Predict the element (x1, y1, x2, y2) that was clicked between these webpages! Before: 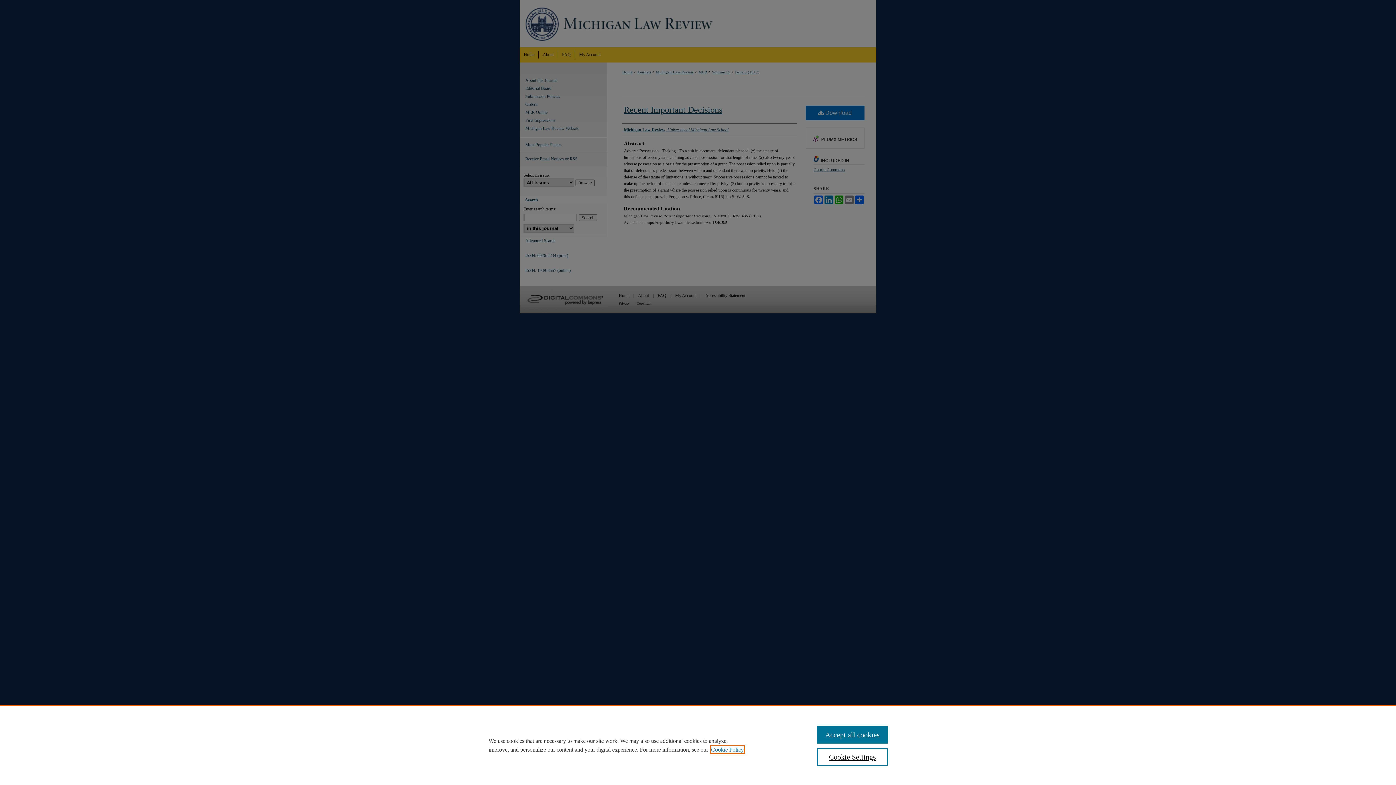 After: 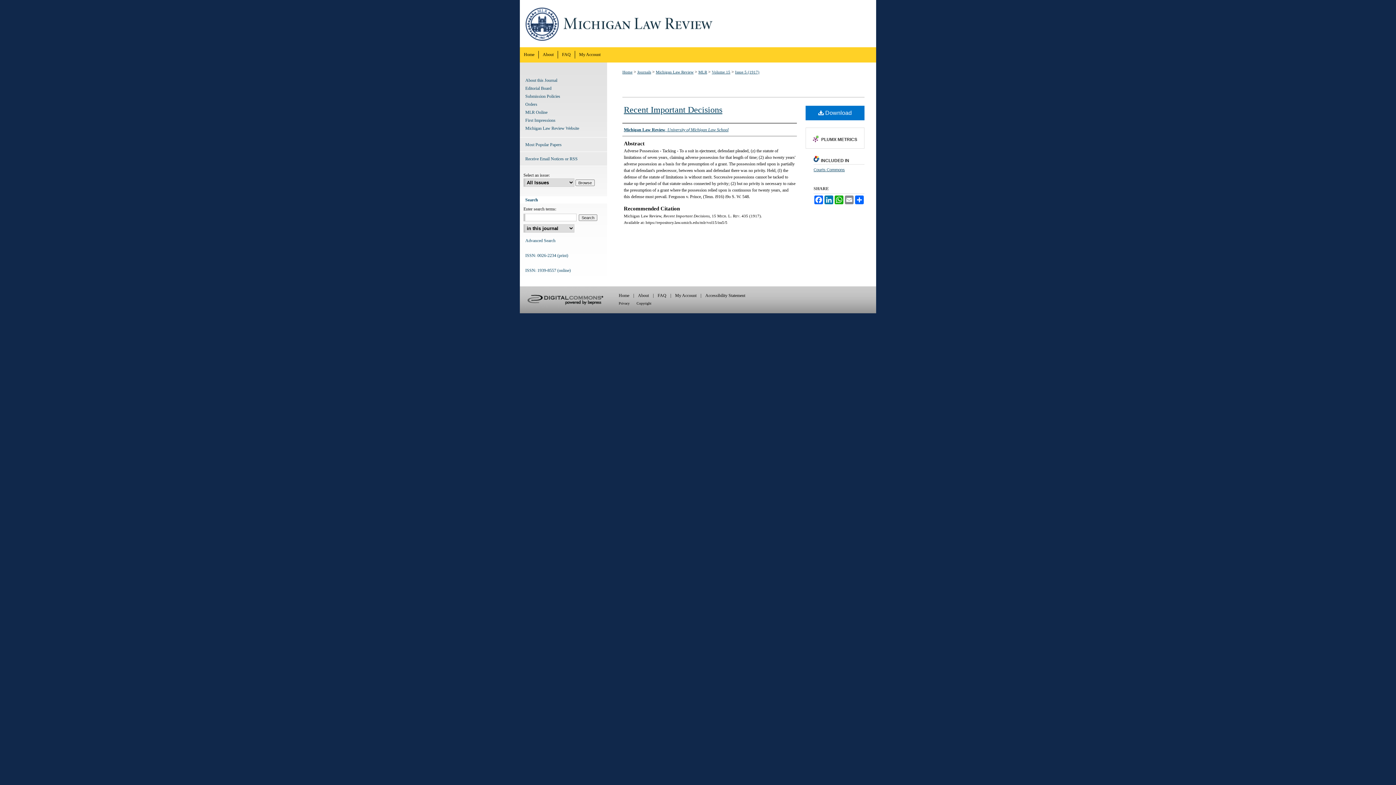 Action: label: Accept all cookies bbox: (817, 726, 887, 744)